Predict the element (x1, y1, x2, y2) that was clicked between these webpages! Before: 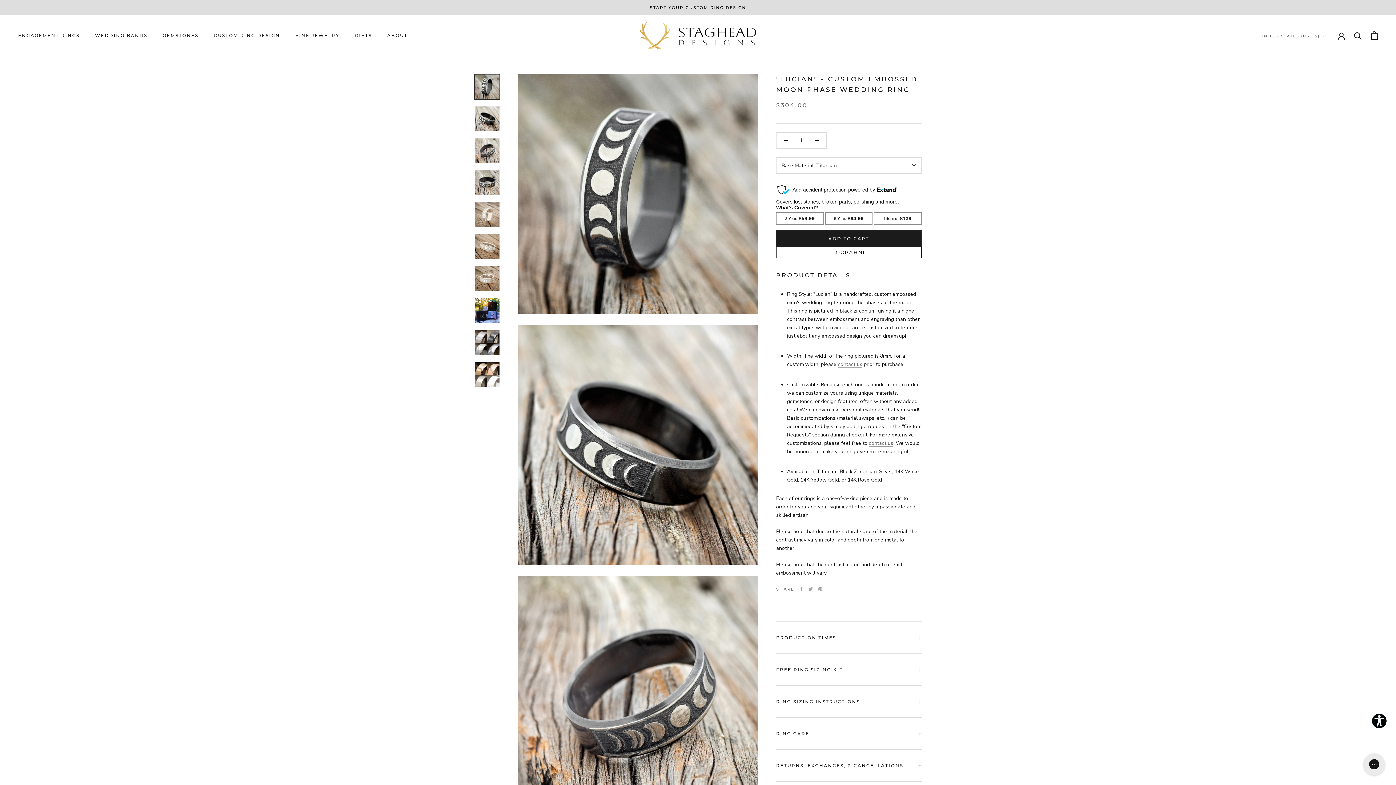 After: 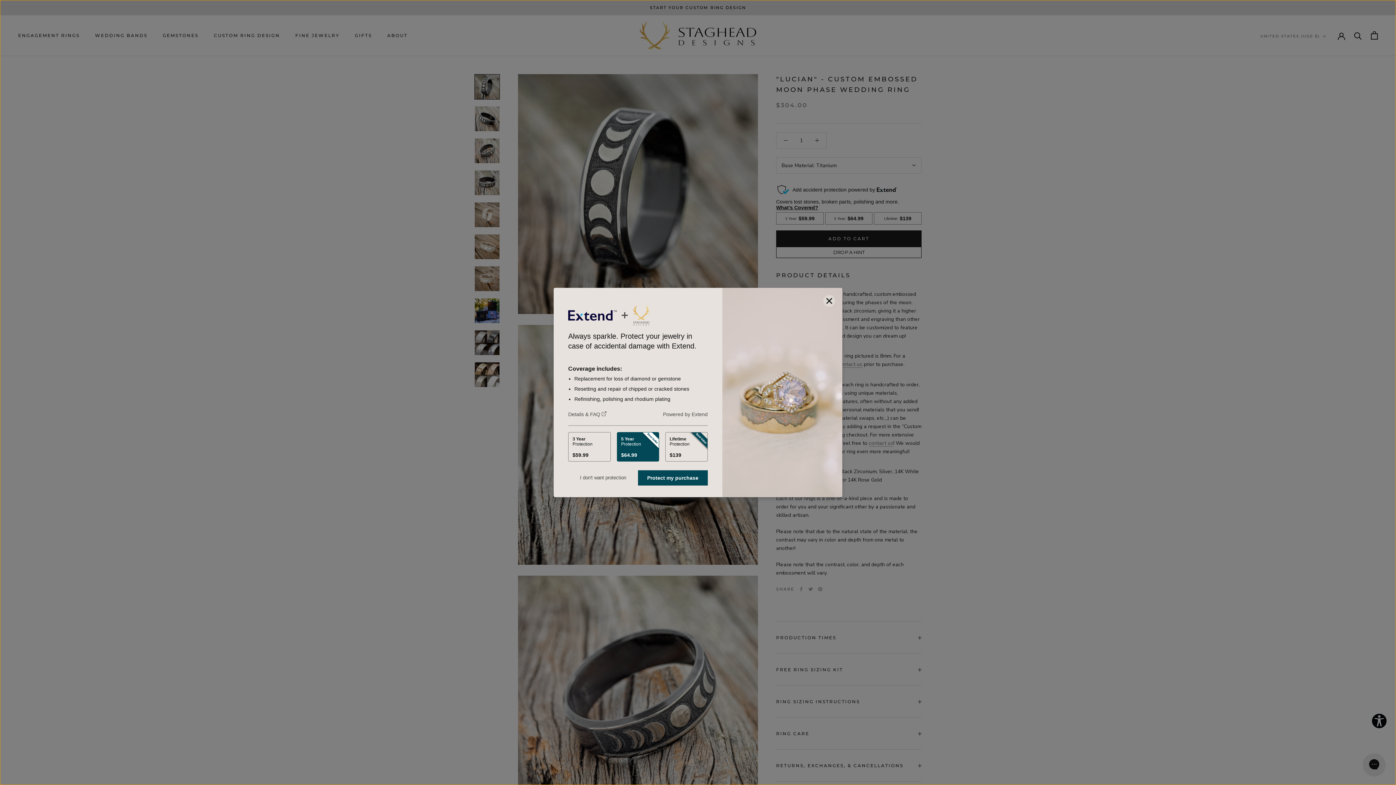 Action: bbox: (776, 230, 921, 246) label: ADD TO CART